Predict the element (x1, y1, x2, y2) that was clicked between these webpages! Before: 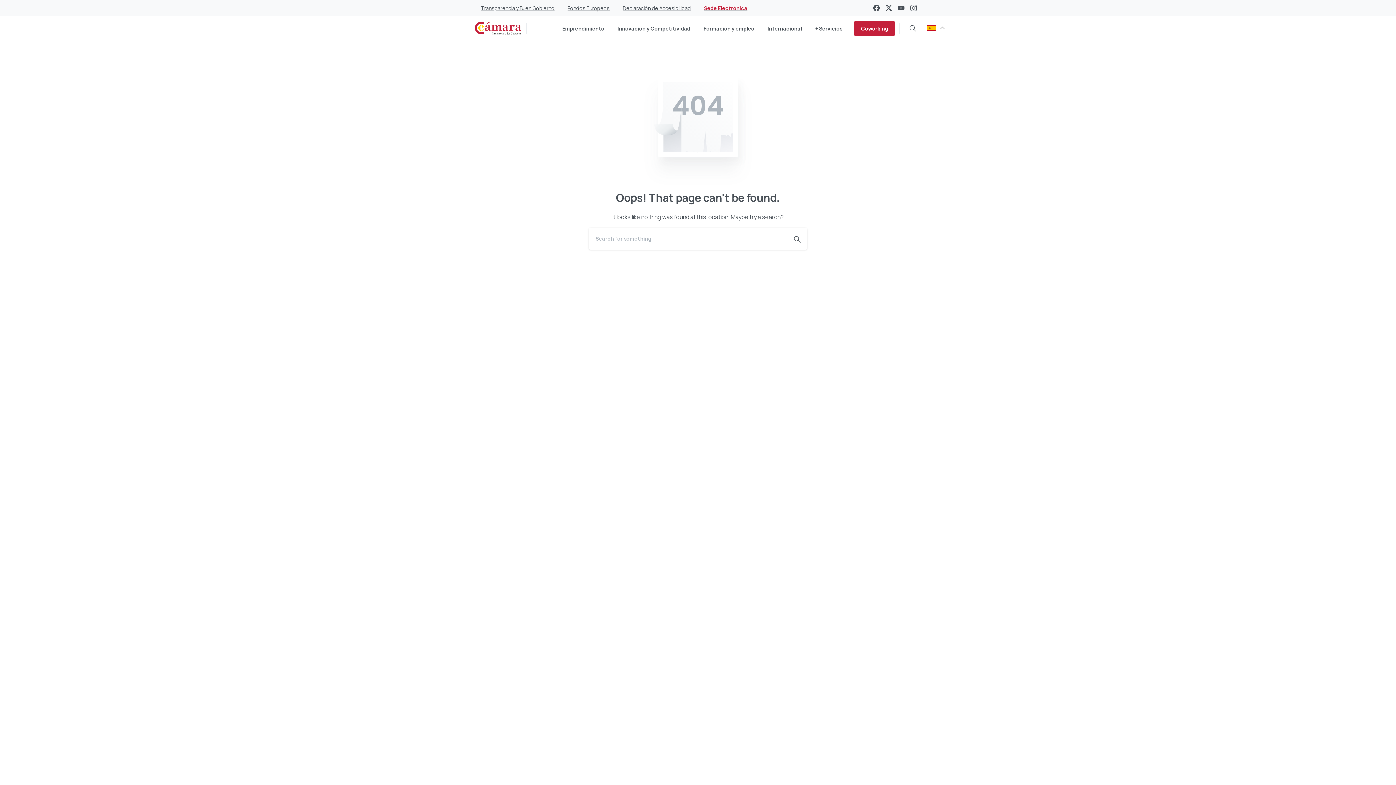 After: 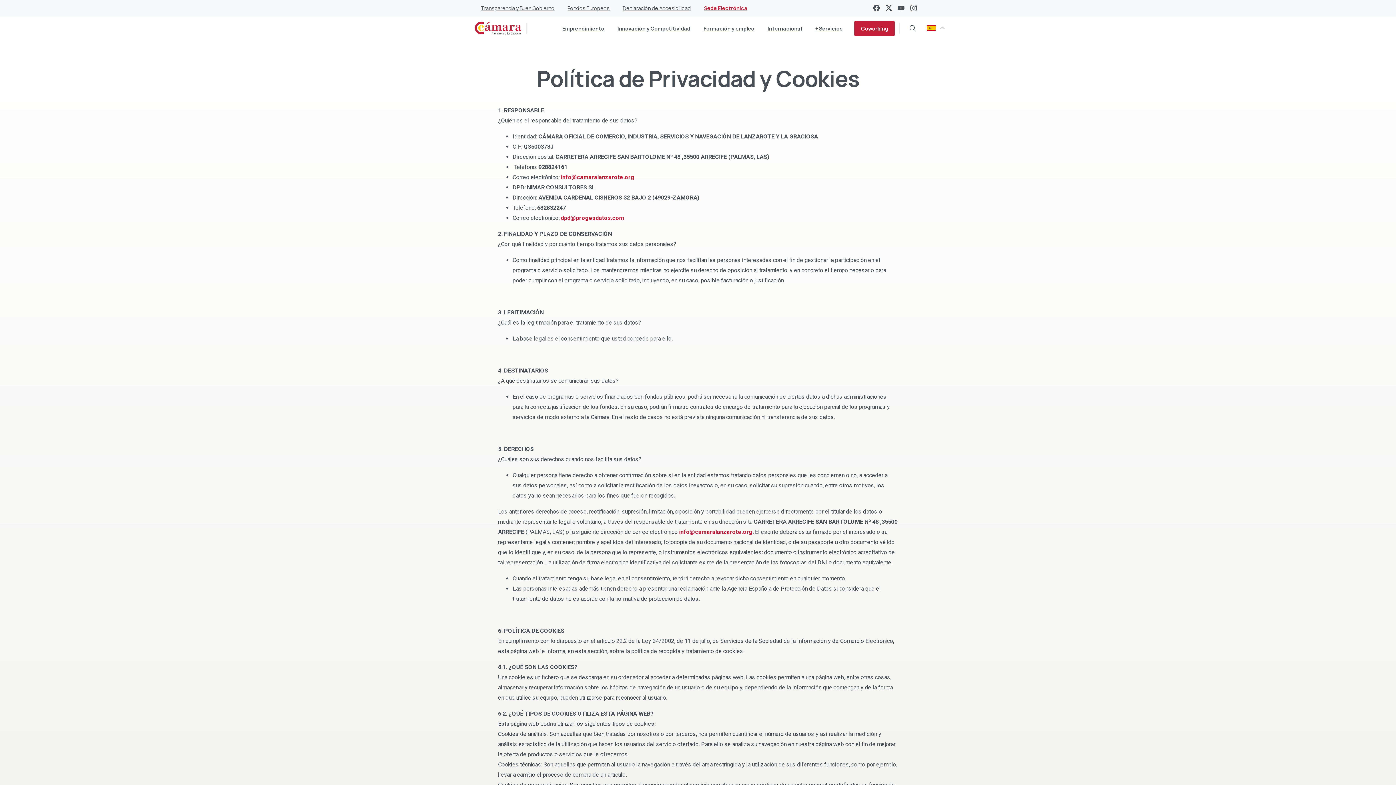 Action: bbox: (598, 685, 694, 695) label: Política de Privacidad y Cookies